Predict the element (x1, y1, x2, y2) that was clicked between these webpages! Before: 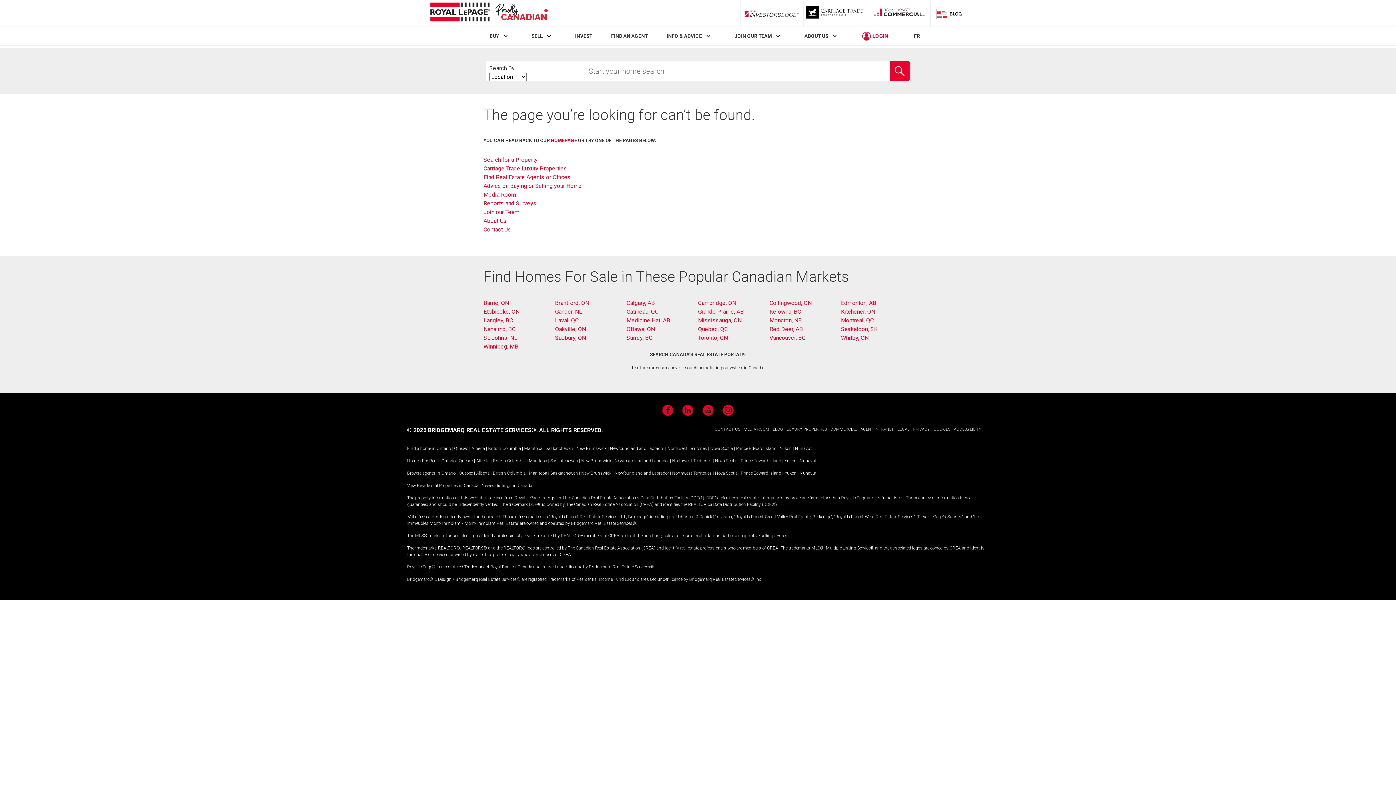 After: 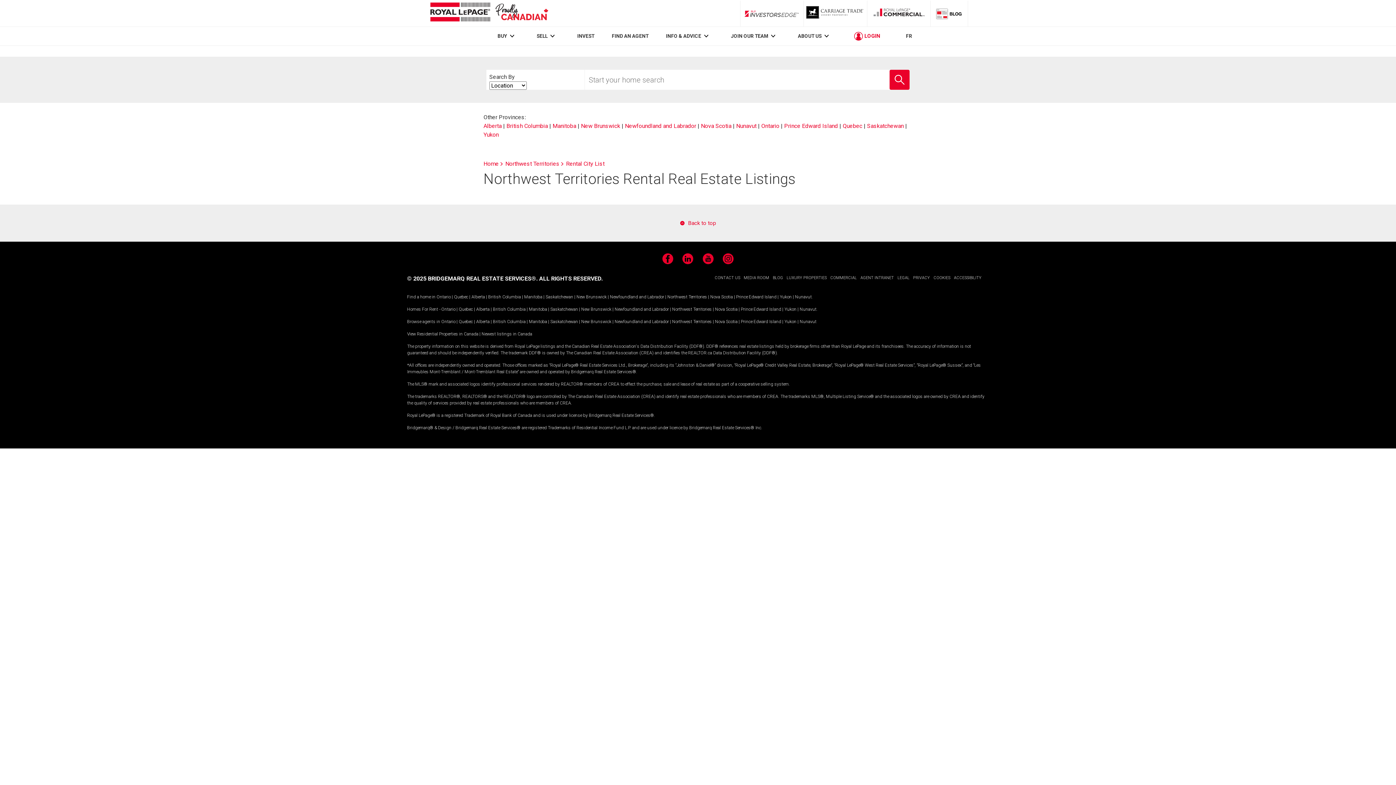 Action: bbox: (672, 458, 712, 463) label: Northwest Territories